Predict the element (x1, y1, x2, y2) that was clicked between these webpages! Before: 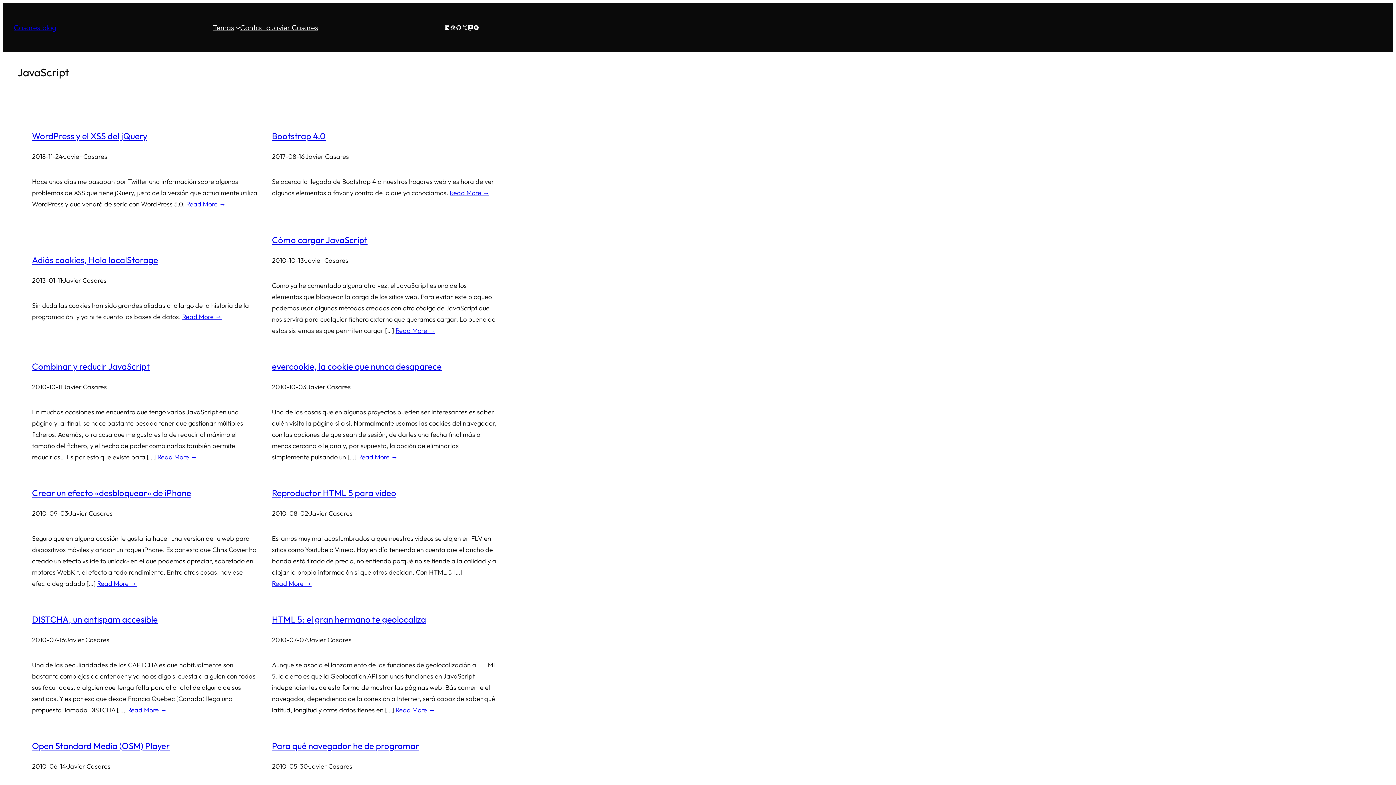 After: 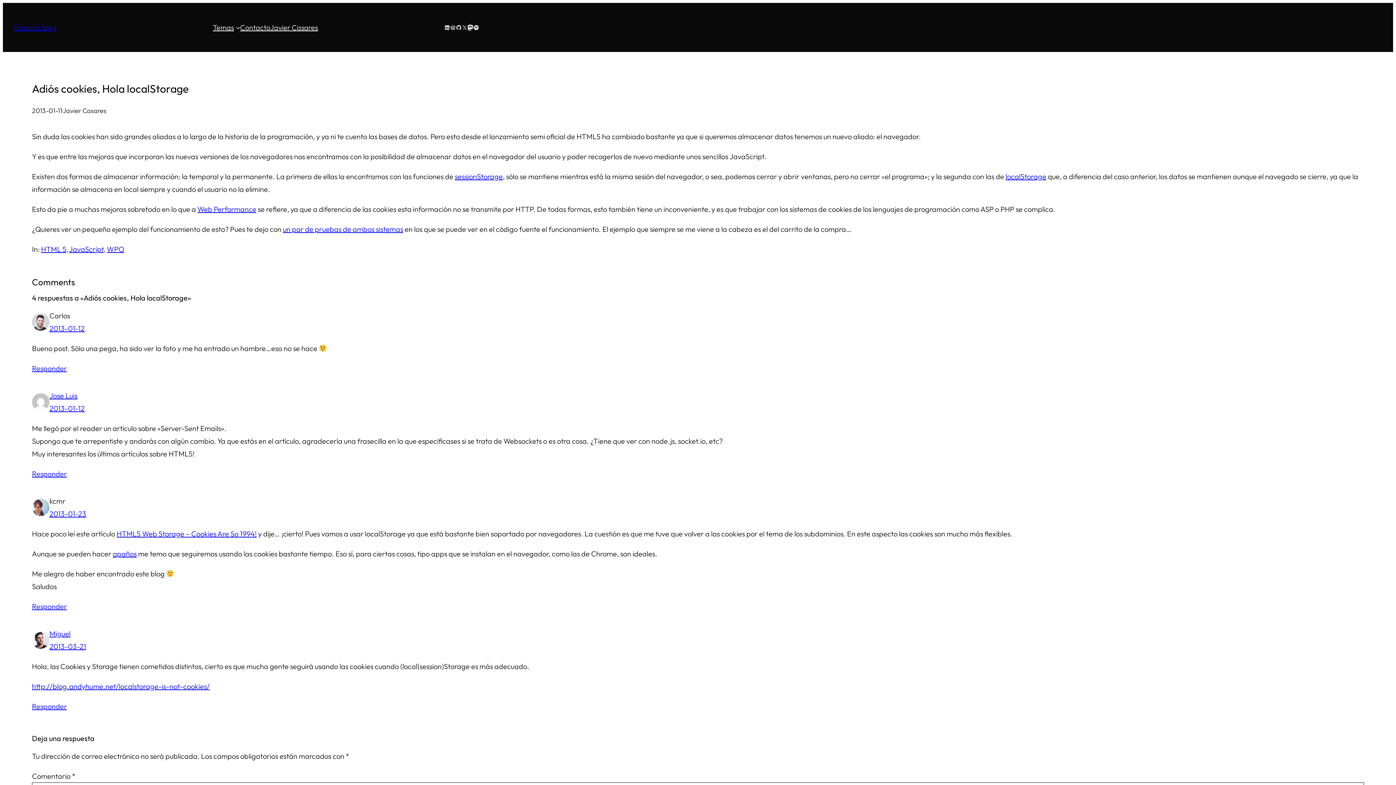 Action: bbox: (182, 311, 221, 322) label: Read More →